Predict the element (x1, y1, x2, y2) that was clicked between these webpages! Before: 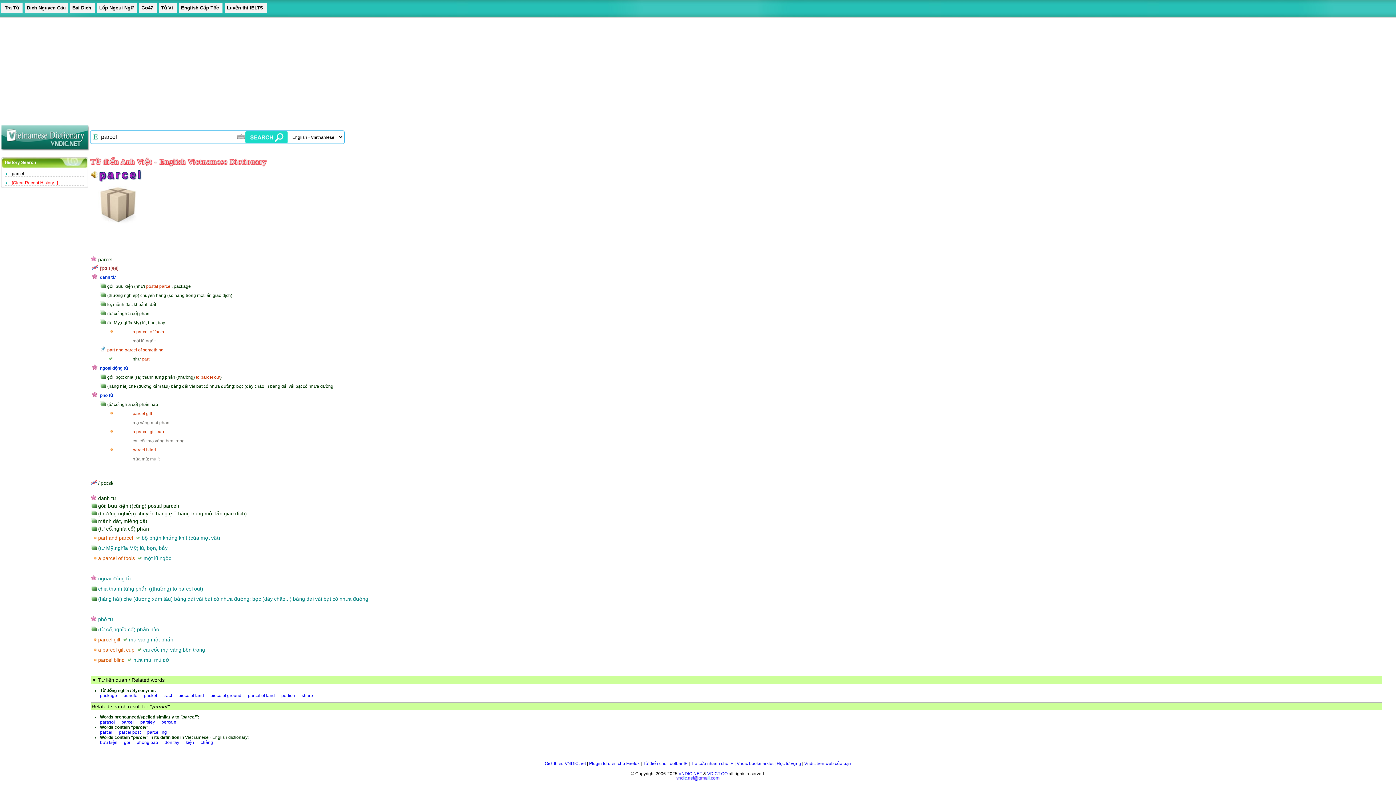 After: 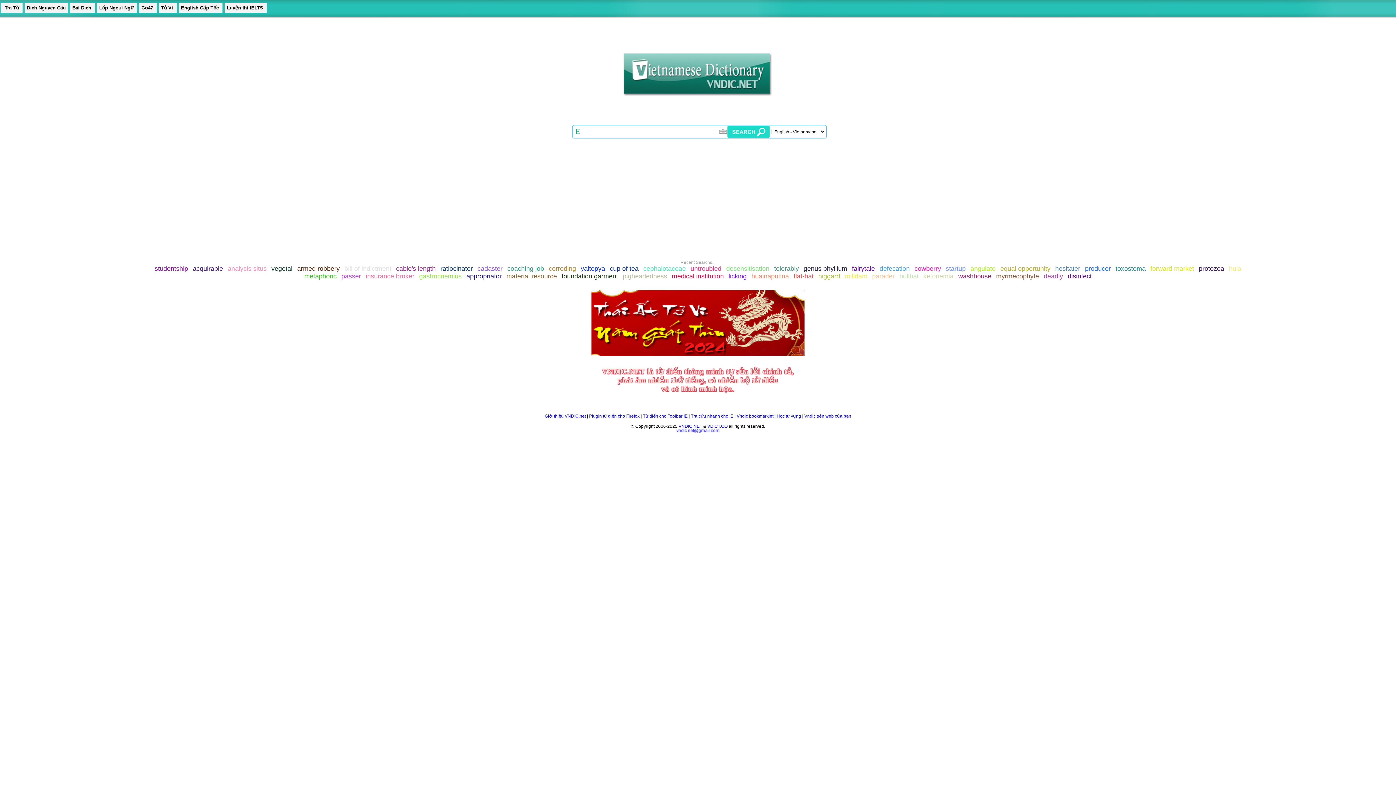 Action: bbox: (707, 771, 727, 776) label: VDICT.CO